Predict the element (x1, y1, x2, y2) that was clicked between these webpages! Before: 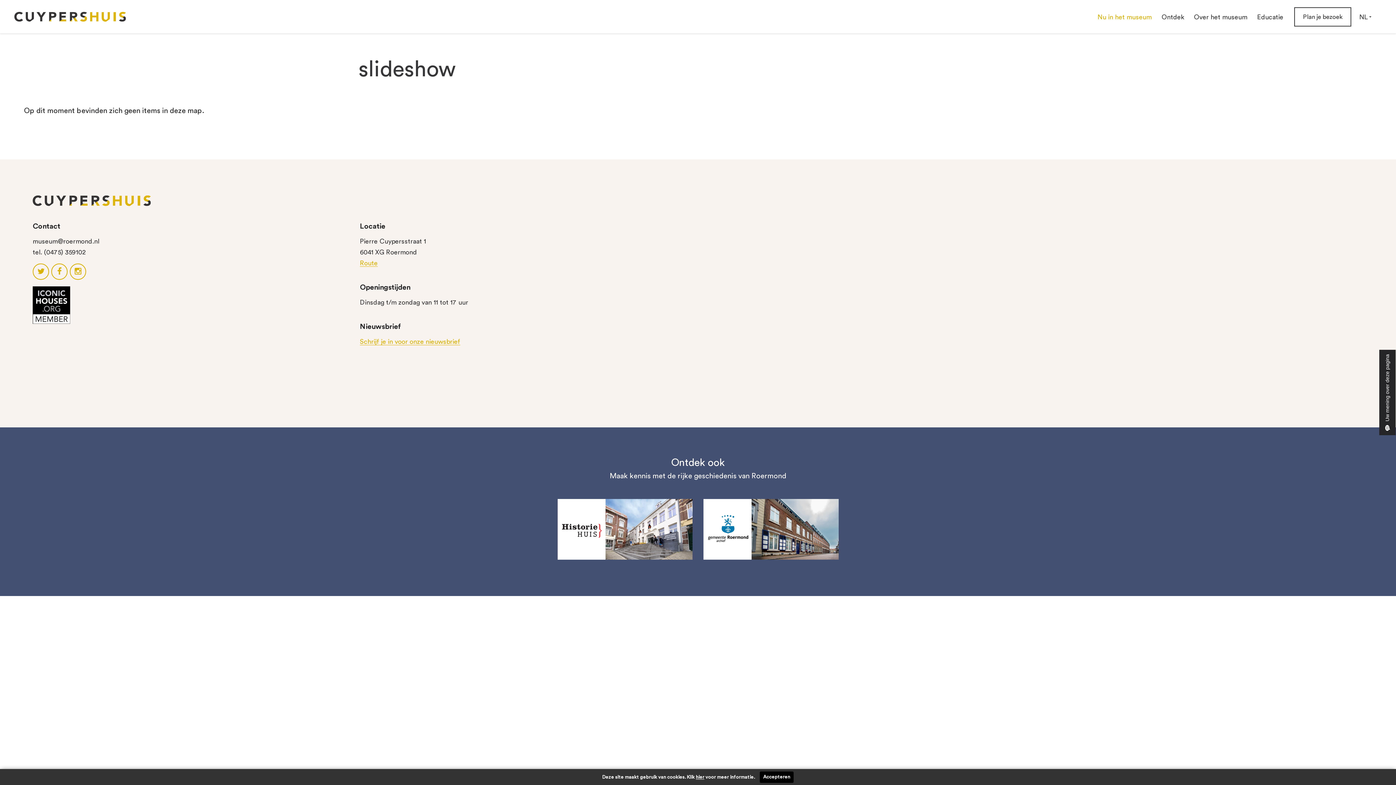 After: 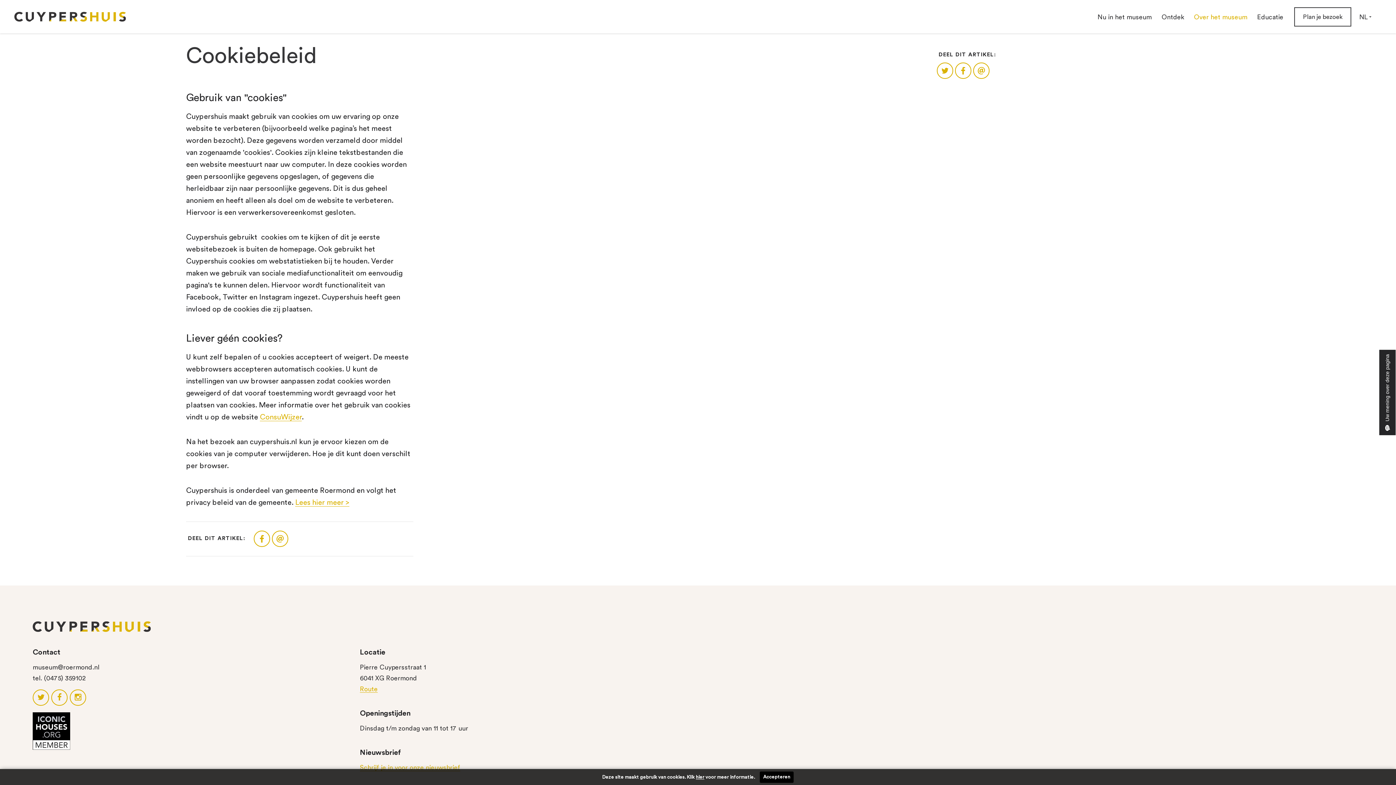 Action: label: hier bbox: (696, 774, 704, 779)